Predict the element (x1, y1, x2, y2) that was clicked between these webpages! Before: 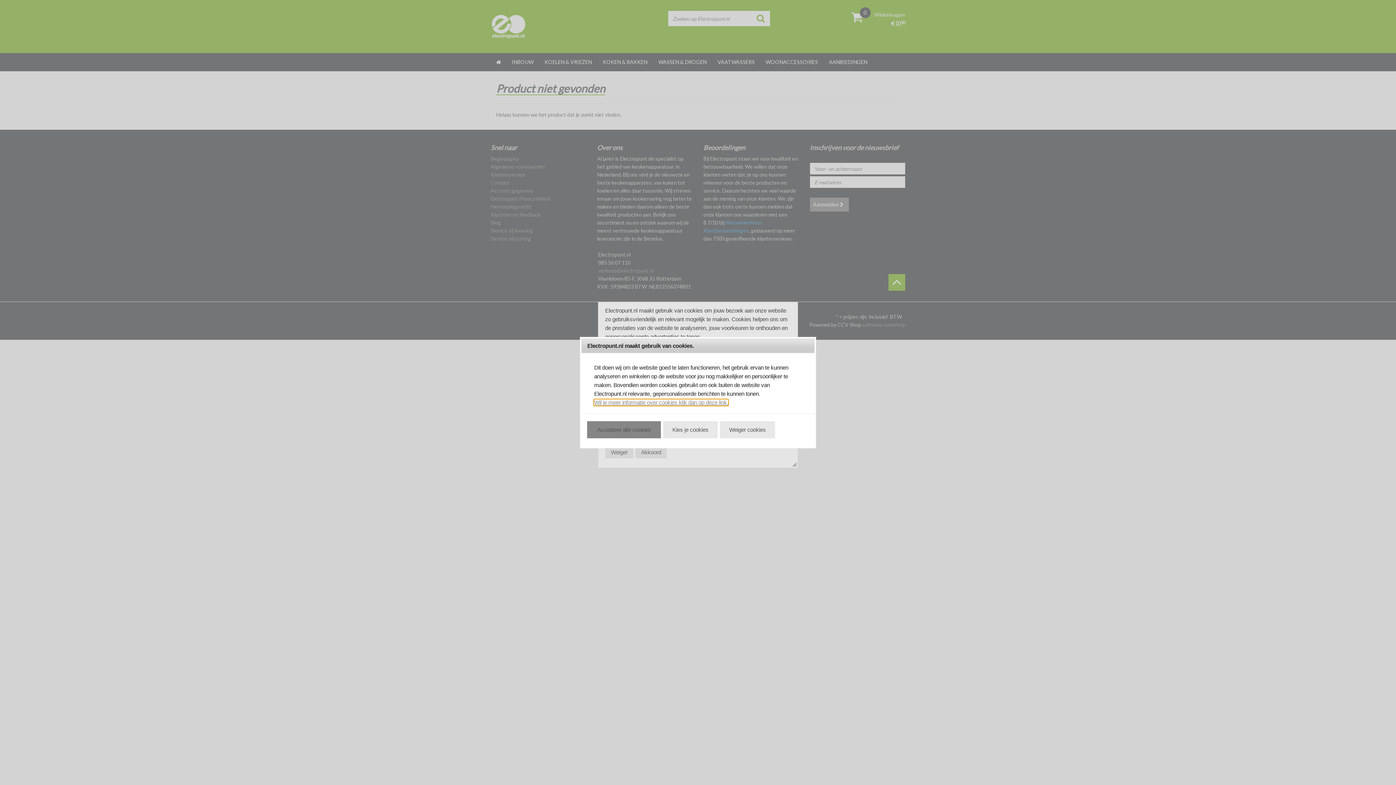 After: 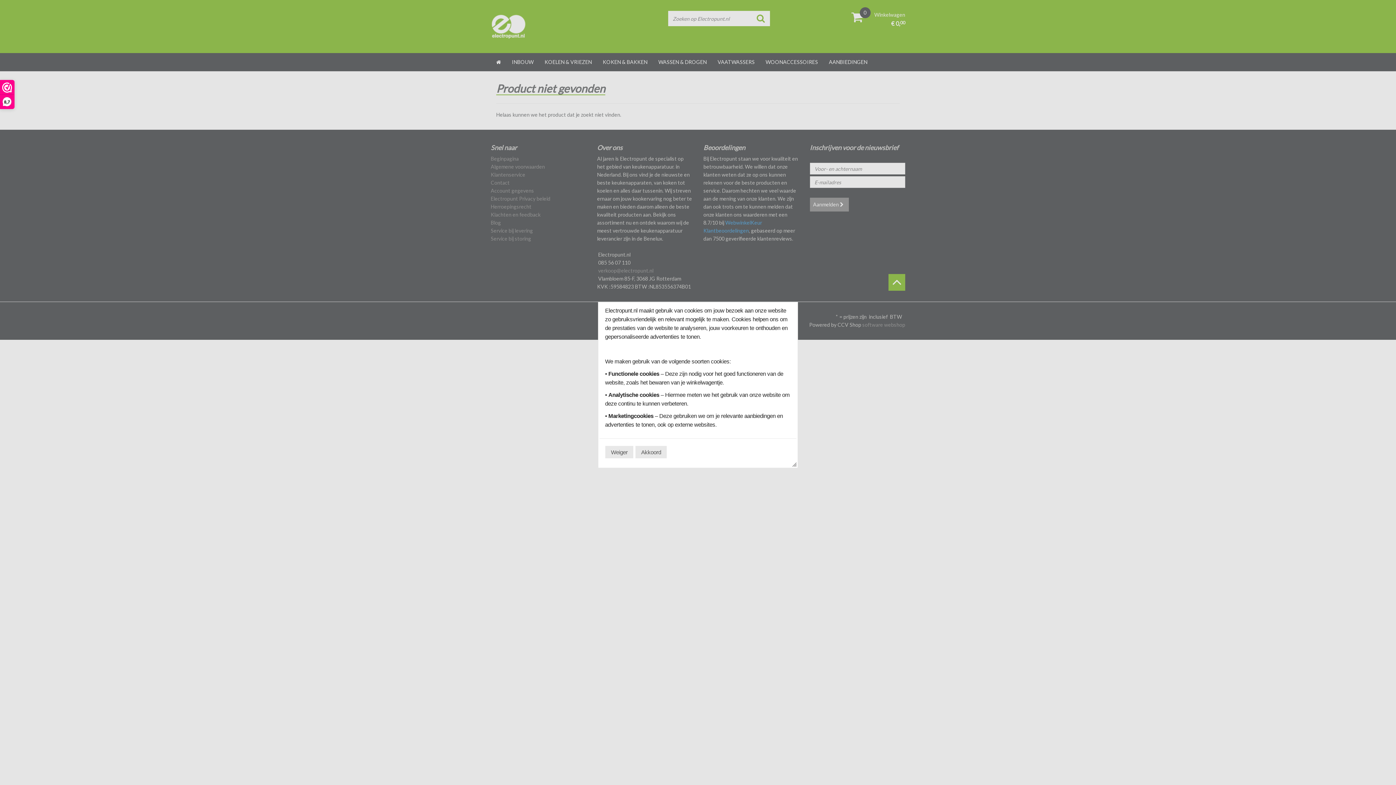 Action: bbox: (587, 421, 661, 438) label: Accepteer alle cookies